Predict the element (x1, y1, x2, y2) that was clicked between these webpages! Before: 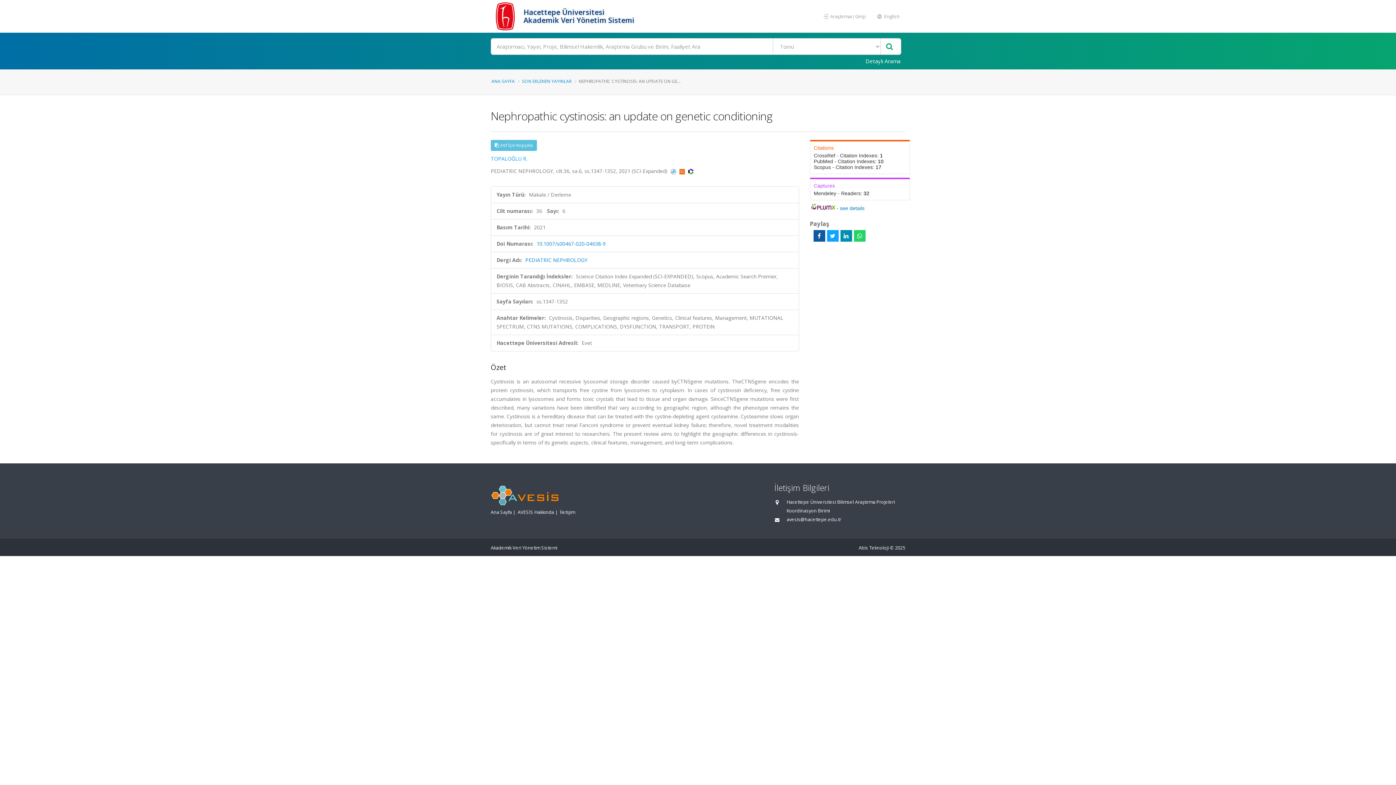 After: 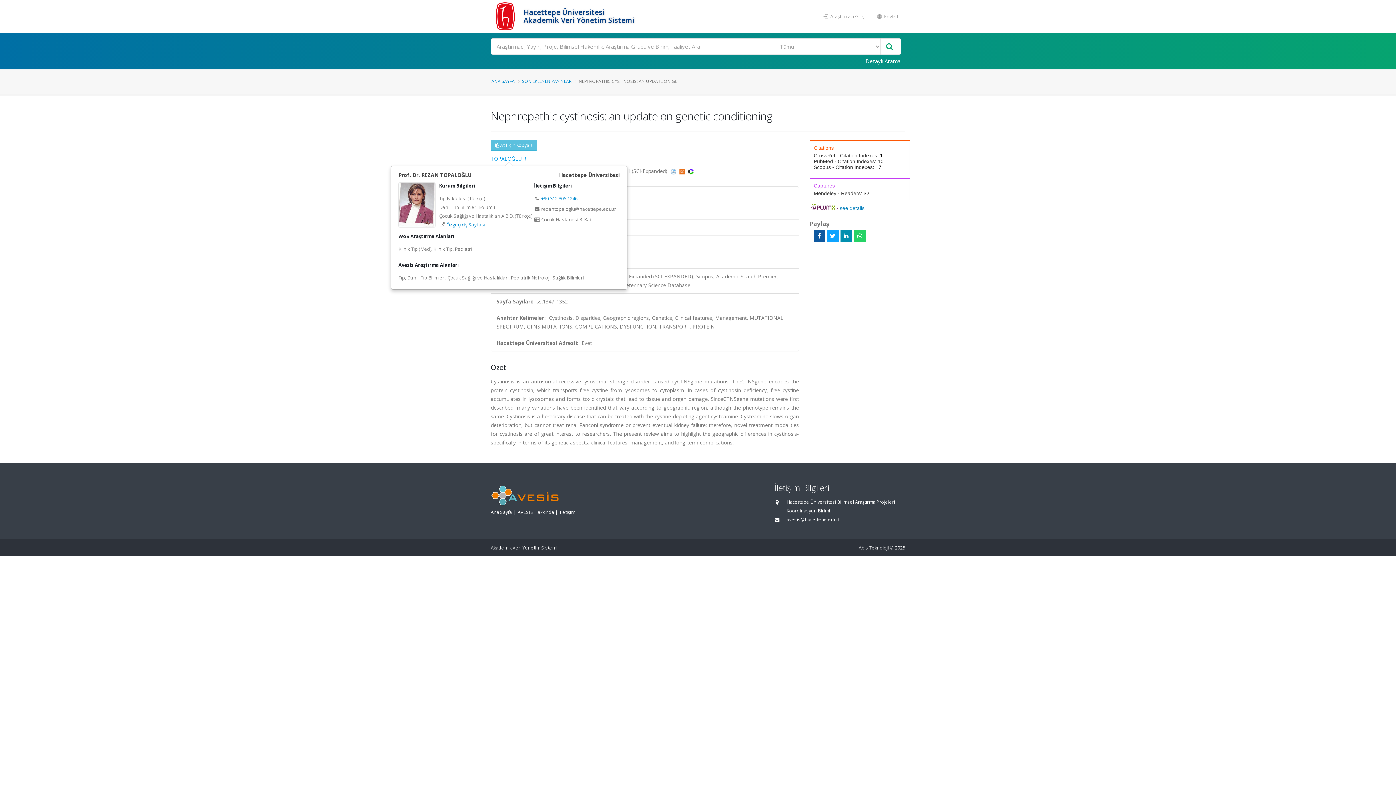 Action: label: TOPALOĞLU R. bbox: (490, 155, 527, 162)